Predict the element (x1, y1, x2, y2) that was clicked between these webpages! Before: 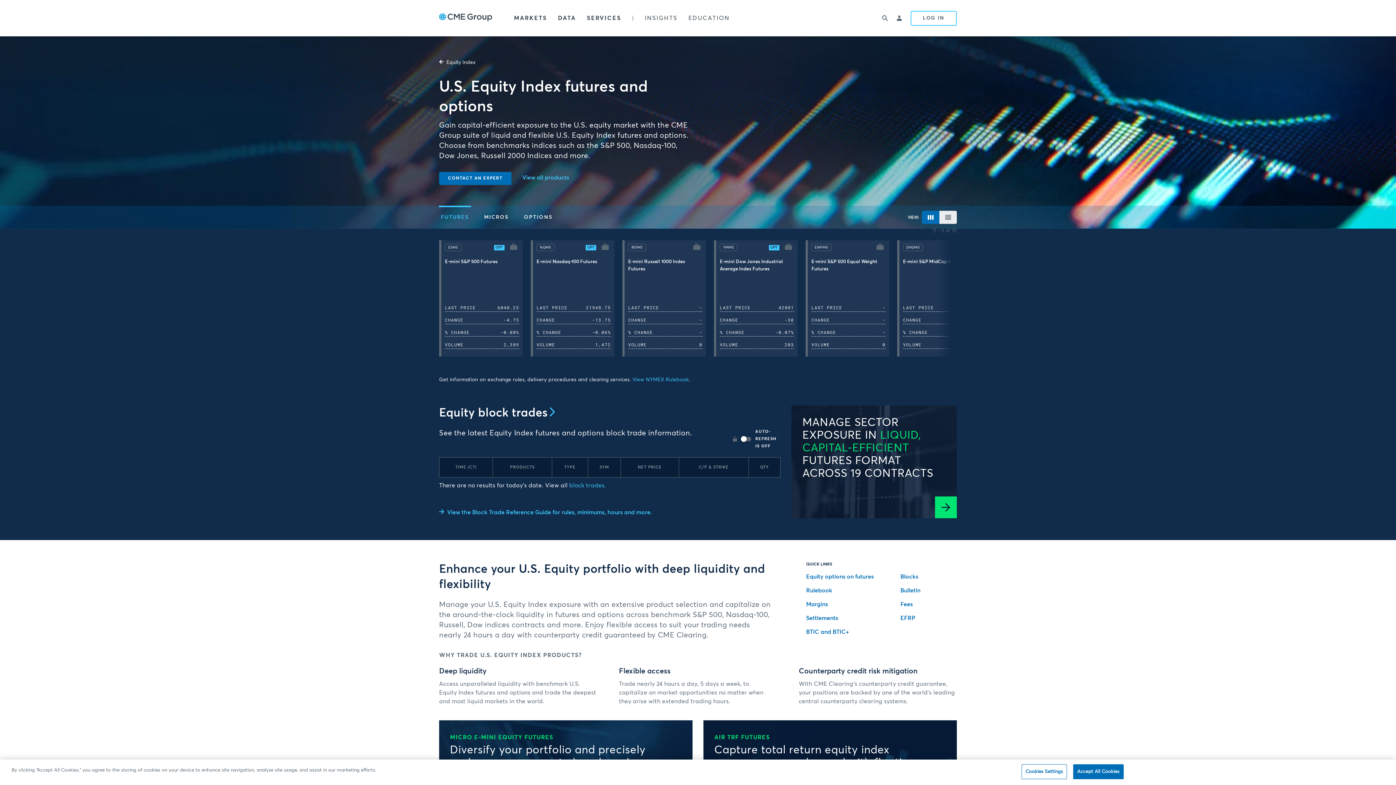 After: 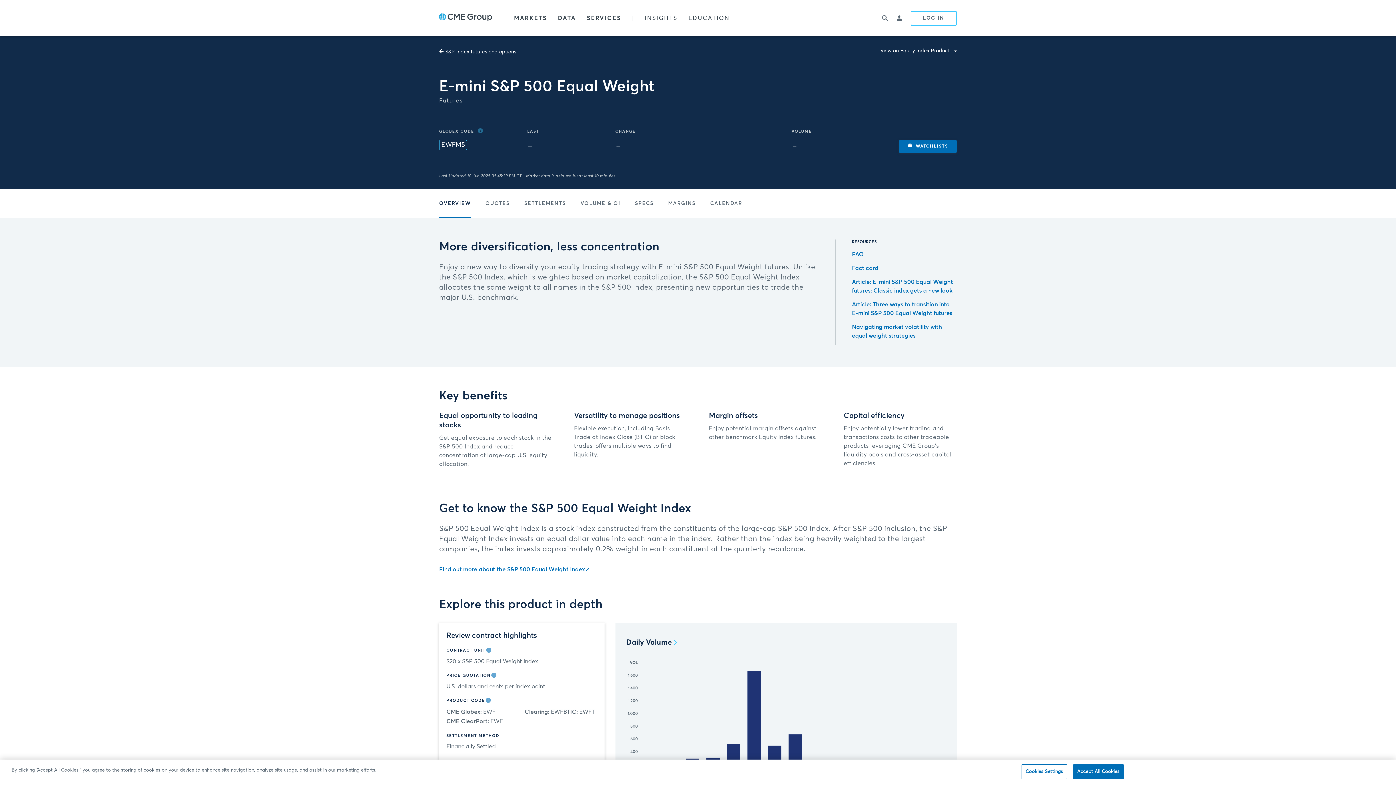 Action: label: EWFM5
E-mini S&P 500 Equal Weight Futures
LAST PRICE
-
CHANGE
-
% CHANGE
-
VOLUME
0 bbox: (805, 240, 897, 356)